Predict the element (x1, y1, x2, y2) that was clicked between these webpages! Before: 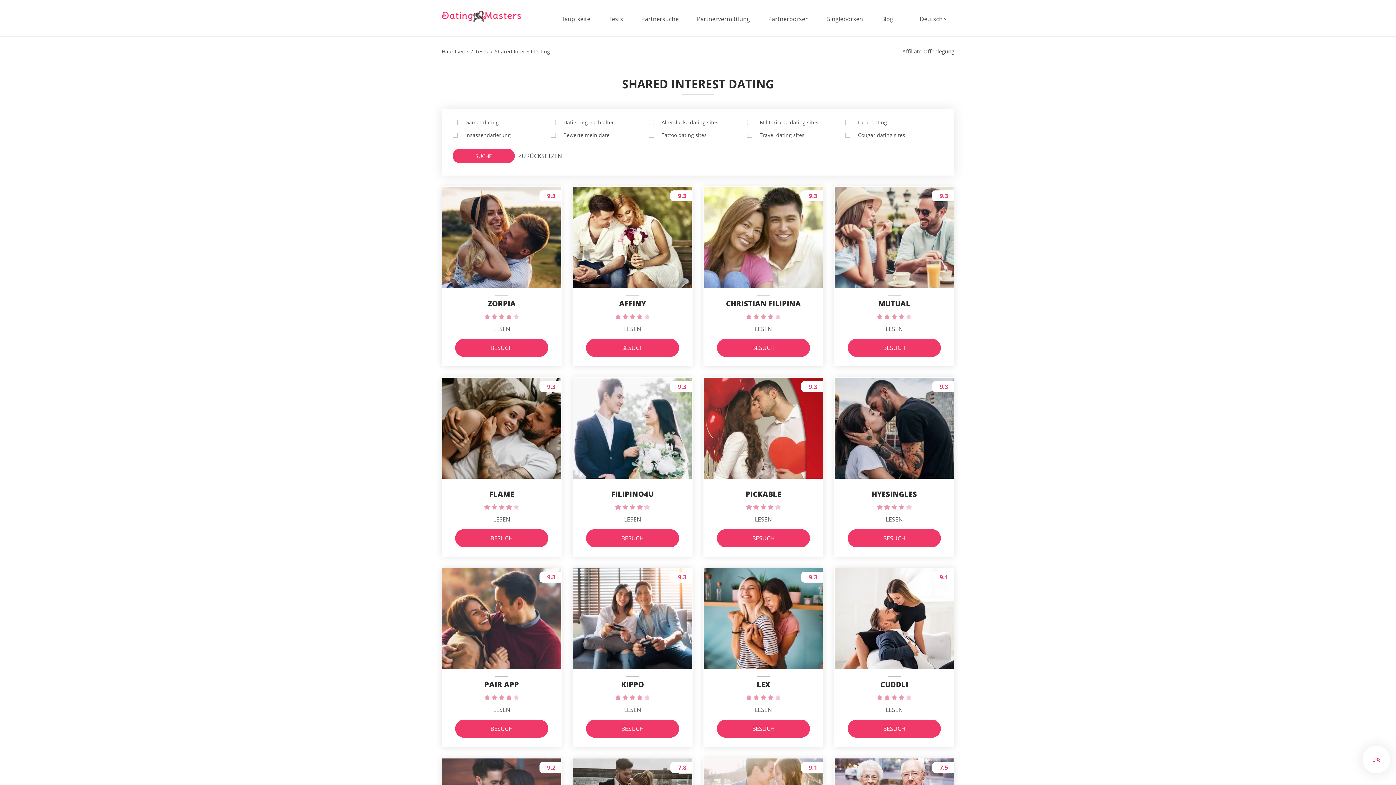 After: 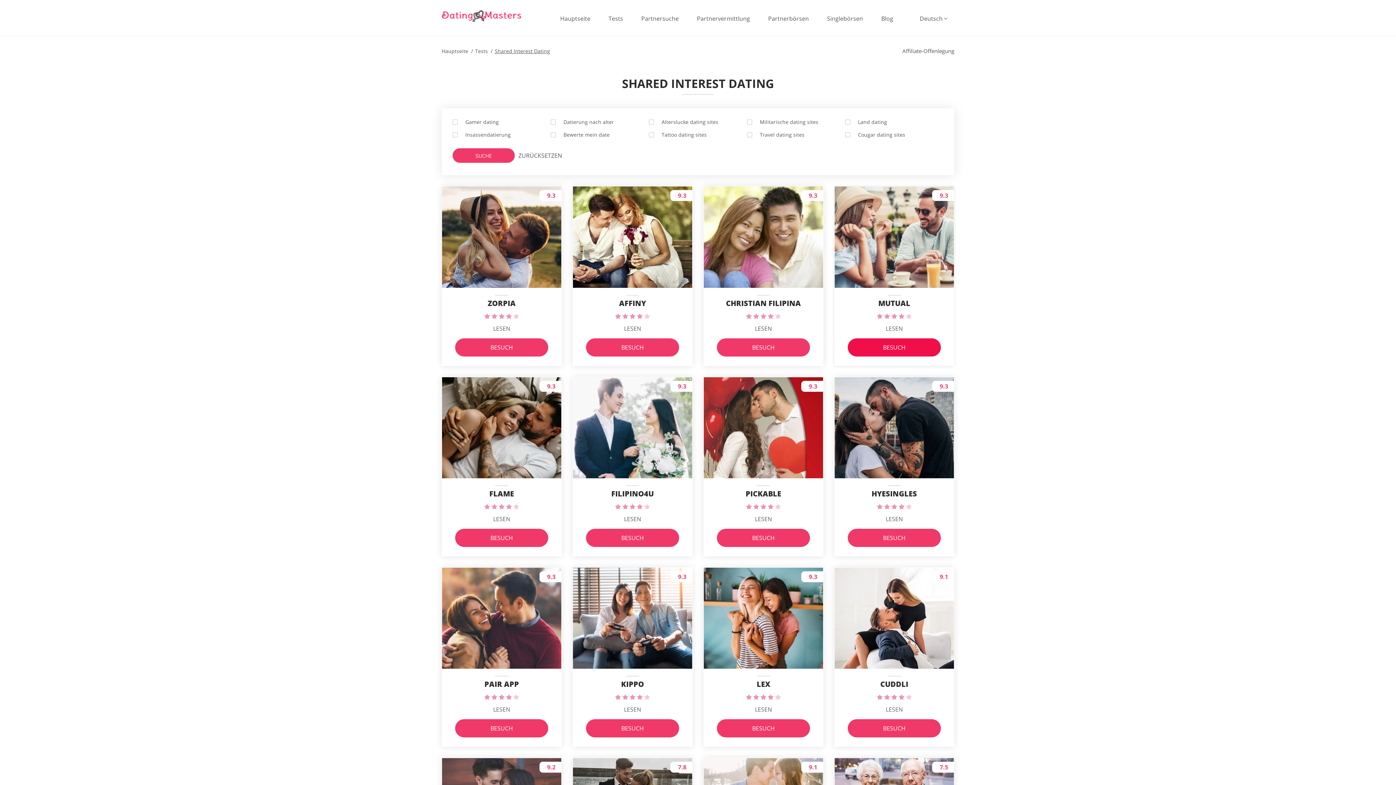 Action: label: BESUCH bbox: (848, 338, 941, 356)